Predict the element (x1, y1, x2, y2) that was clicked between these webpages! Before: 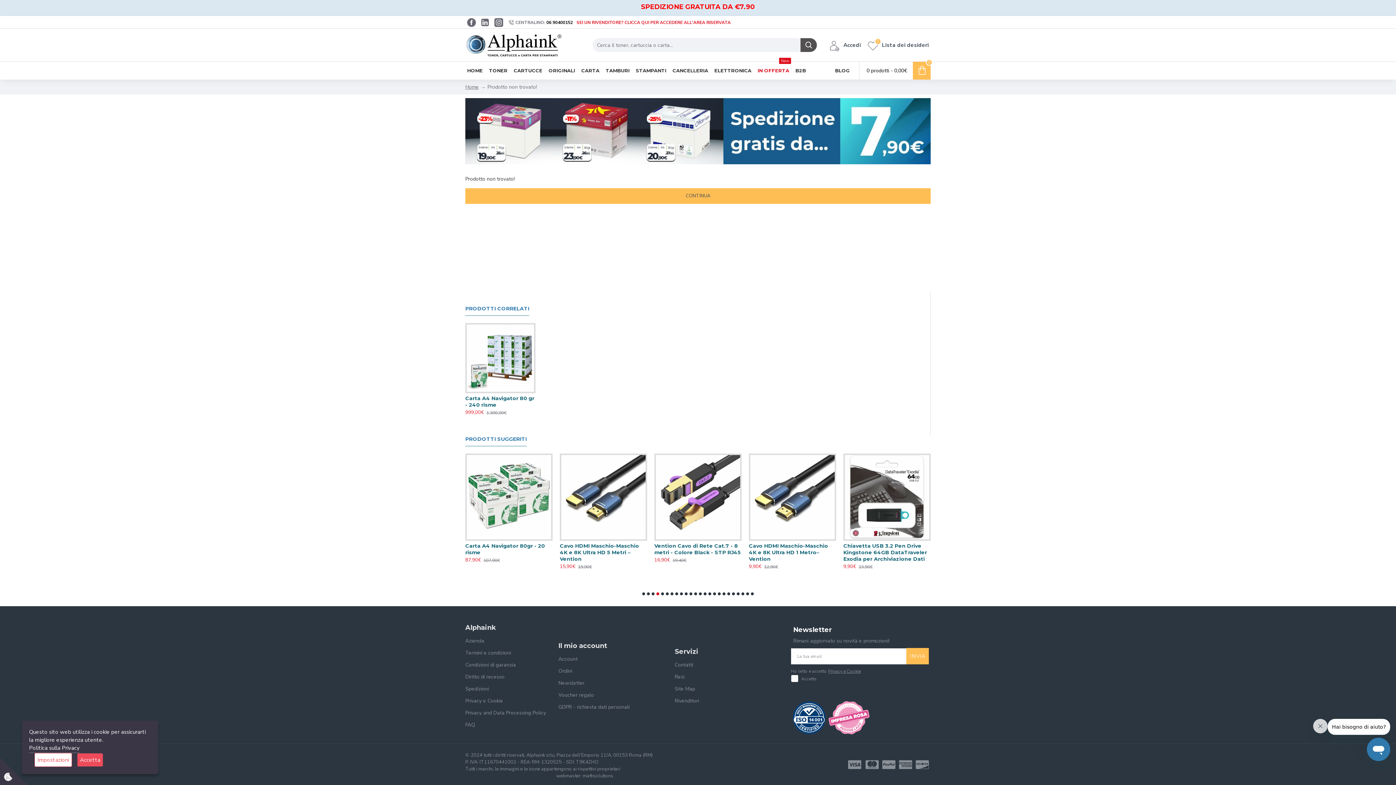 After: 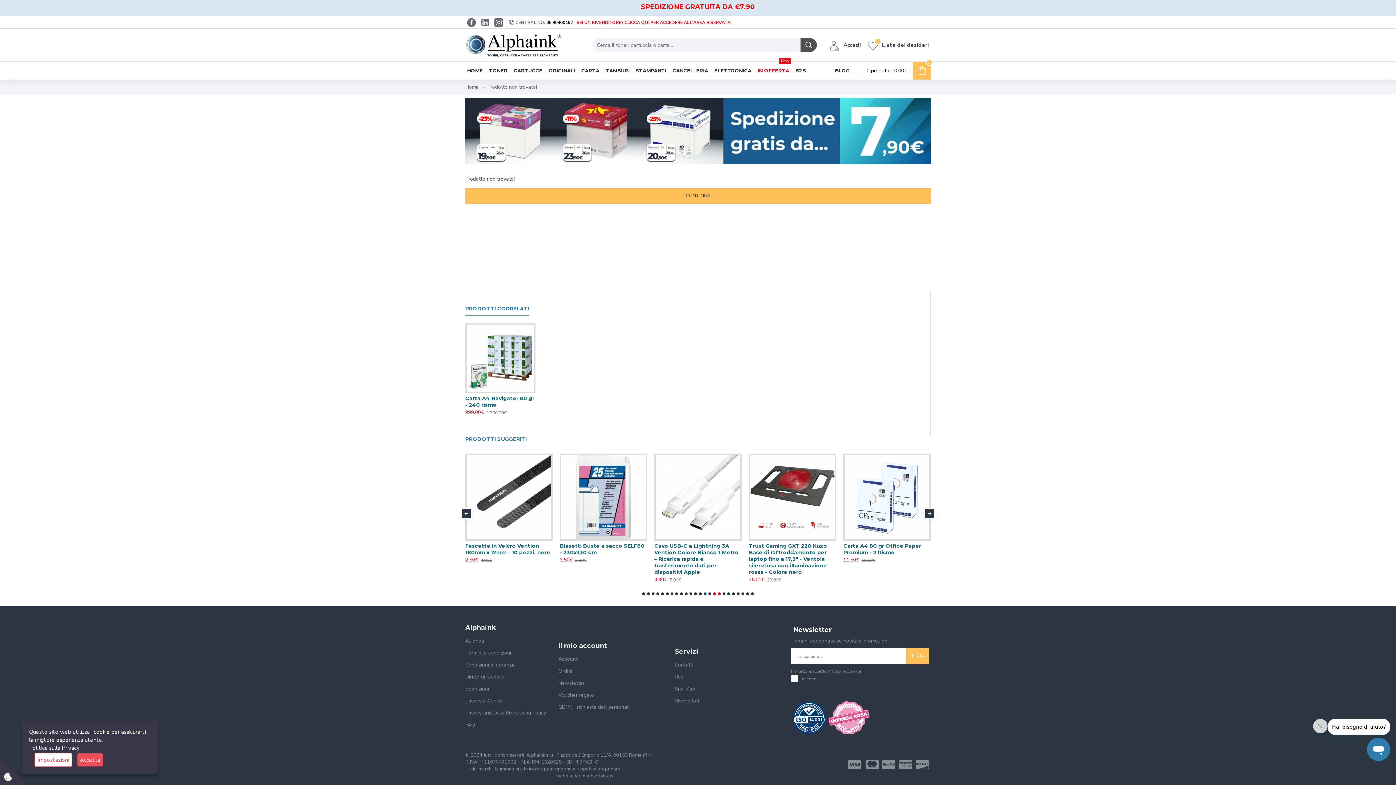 Action: bbox: (713, 592, 716, 595) label: Go to slide 16